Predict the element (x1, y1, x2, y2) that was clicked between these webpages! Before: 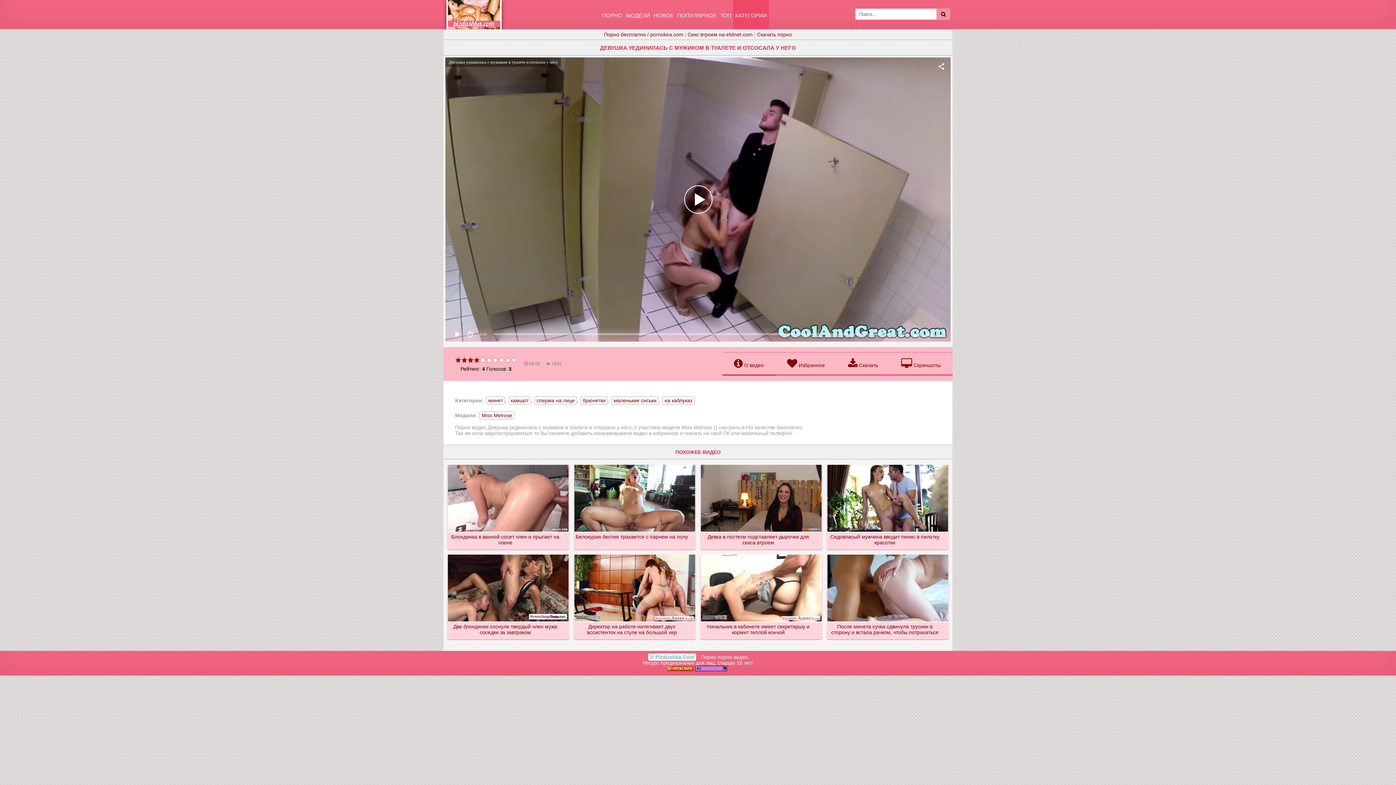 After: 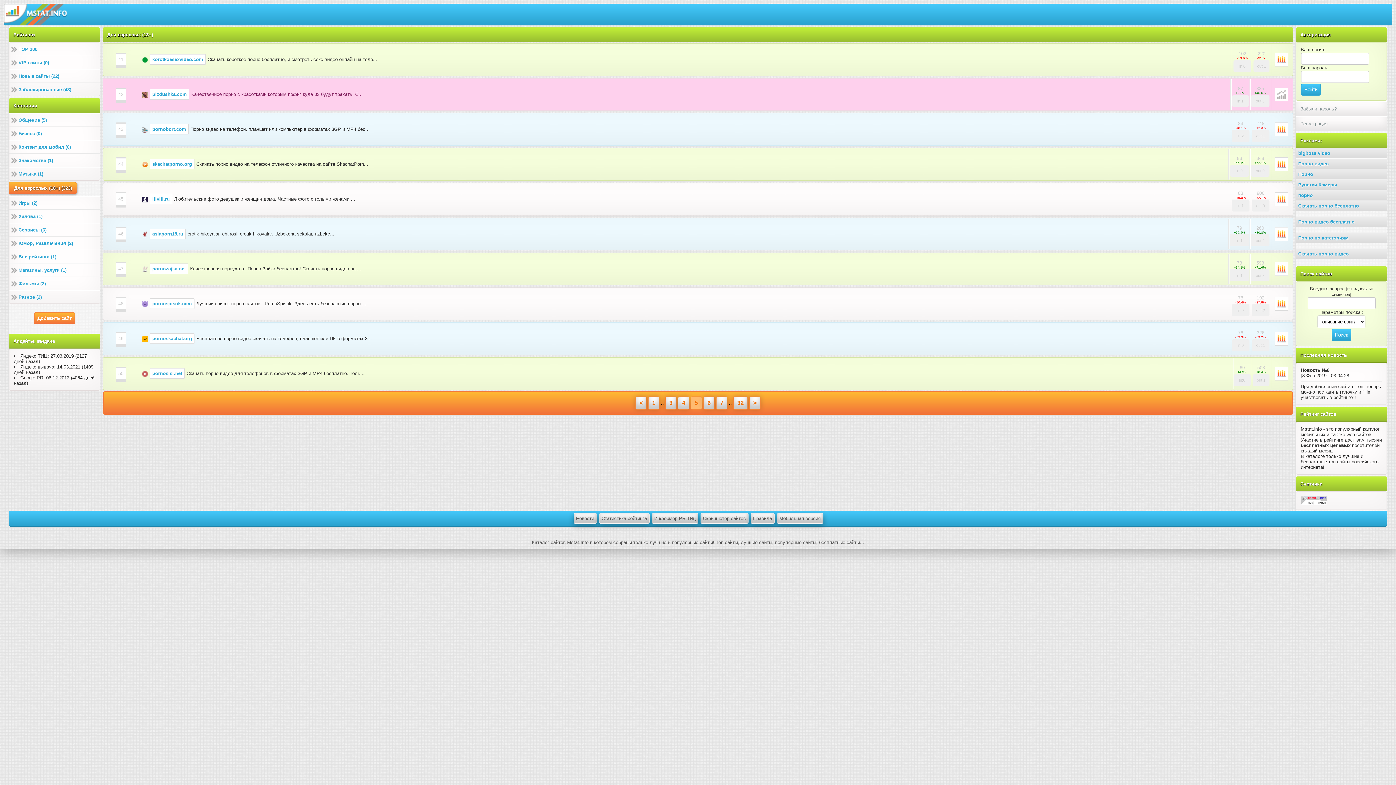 Action: bbox: (667, 666, 693, 672)